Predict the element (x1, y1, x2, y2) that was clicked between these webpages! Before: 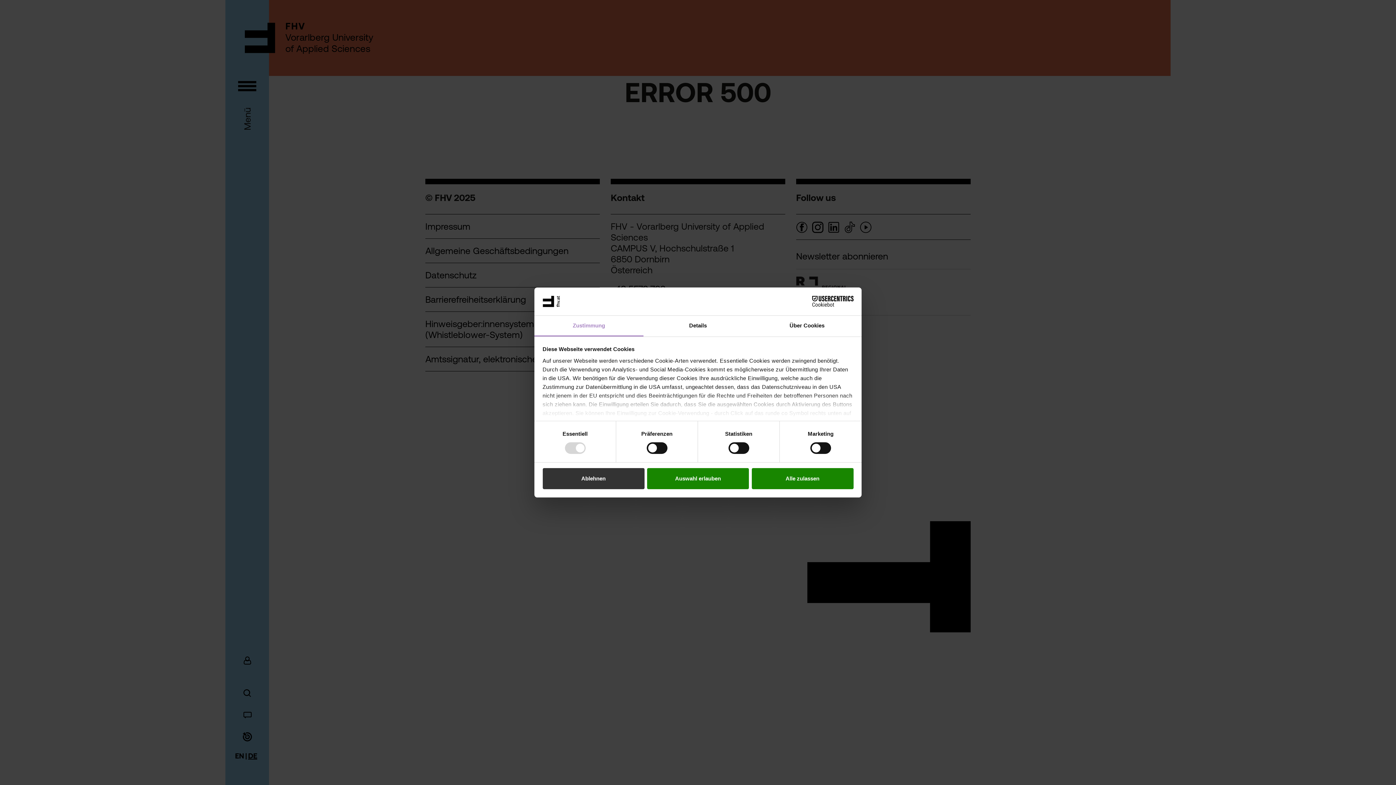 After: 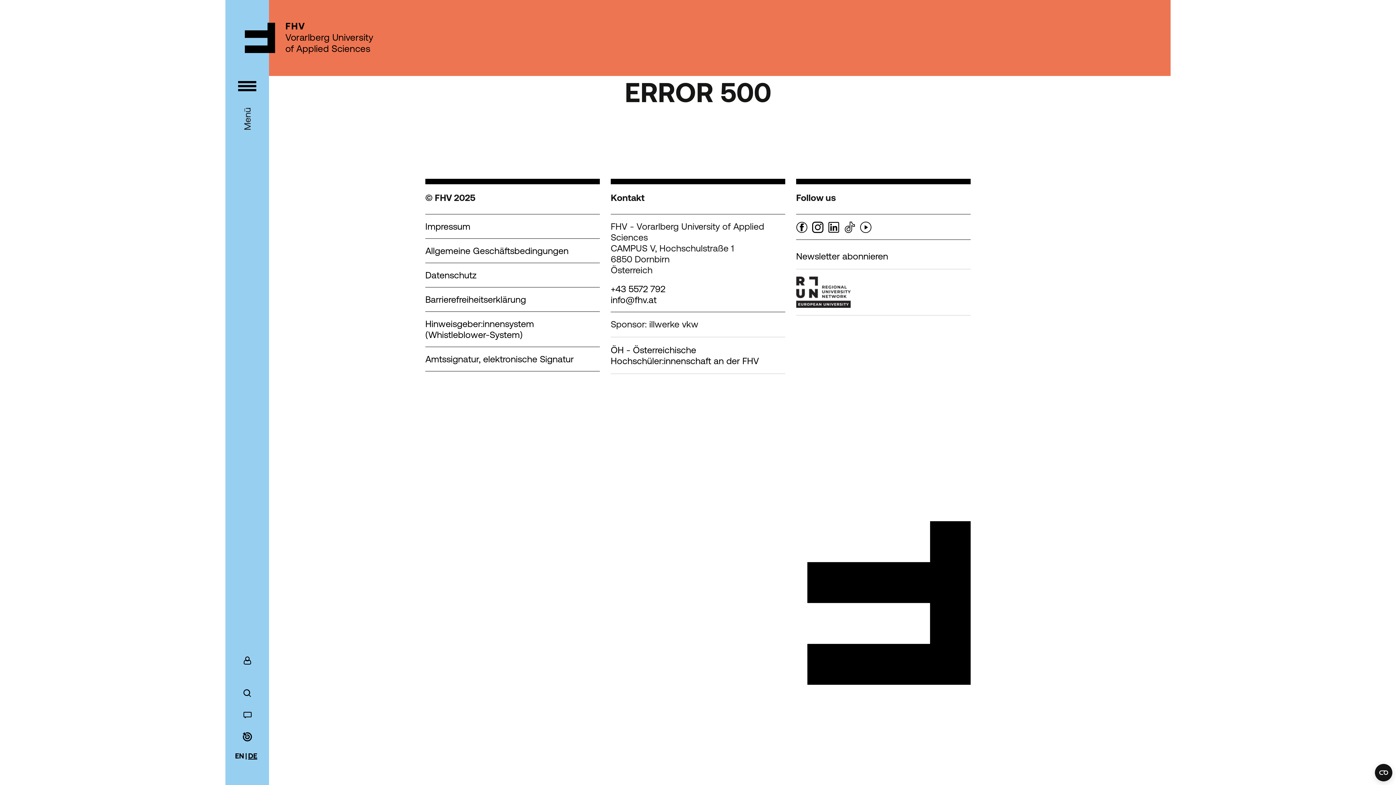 Action: label: Alle zulassen bbox: (751, 468, 853, 489)